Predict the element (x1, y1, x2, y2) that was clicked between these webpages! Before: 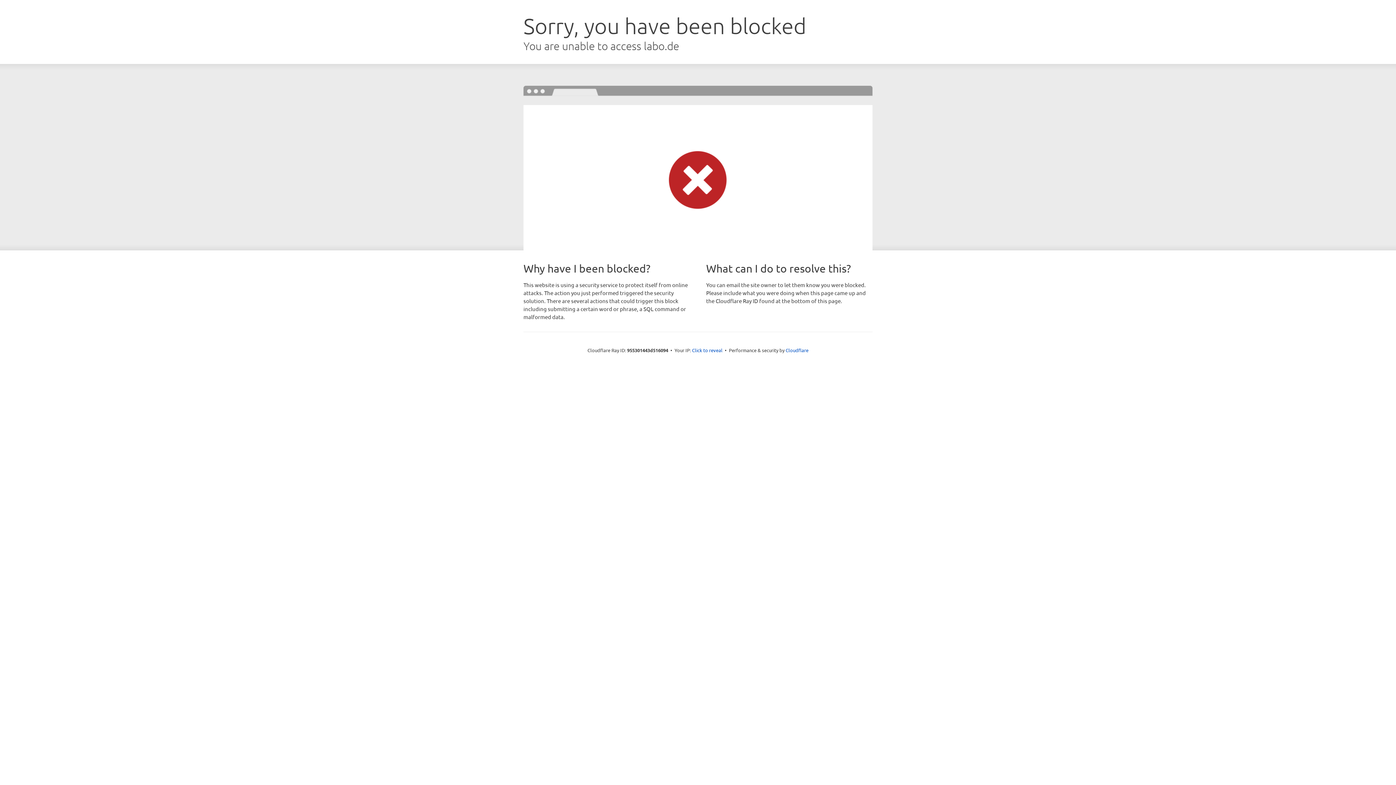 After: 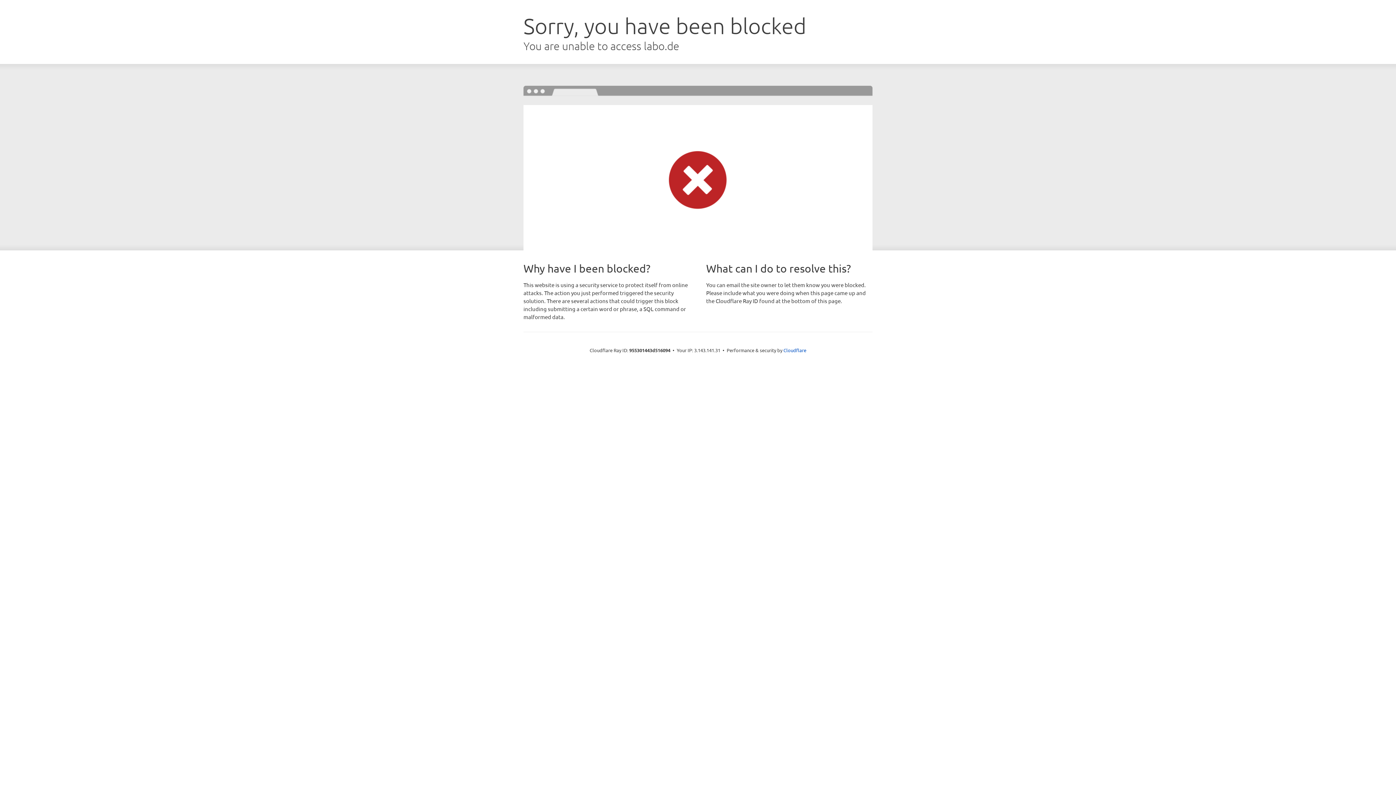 Action: bbox: (692, 346, 722, 353) label: Click to reveal